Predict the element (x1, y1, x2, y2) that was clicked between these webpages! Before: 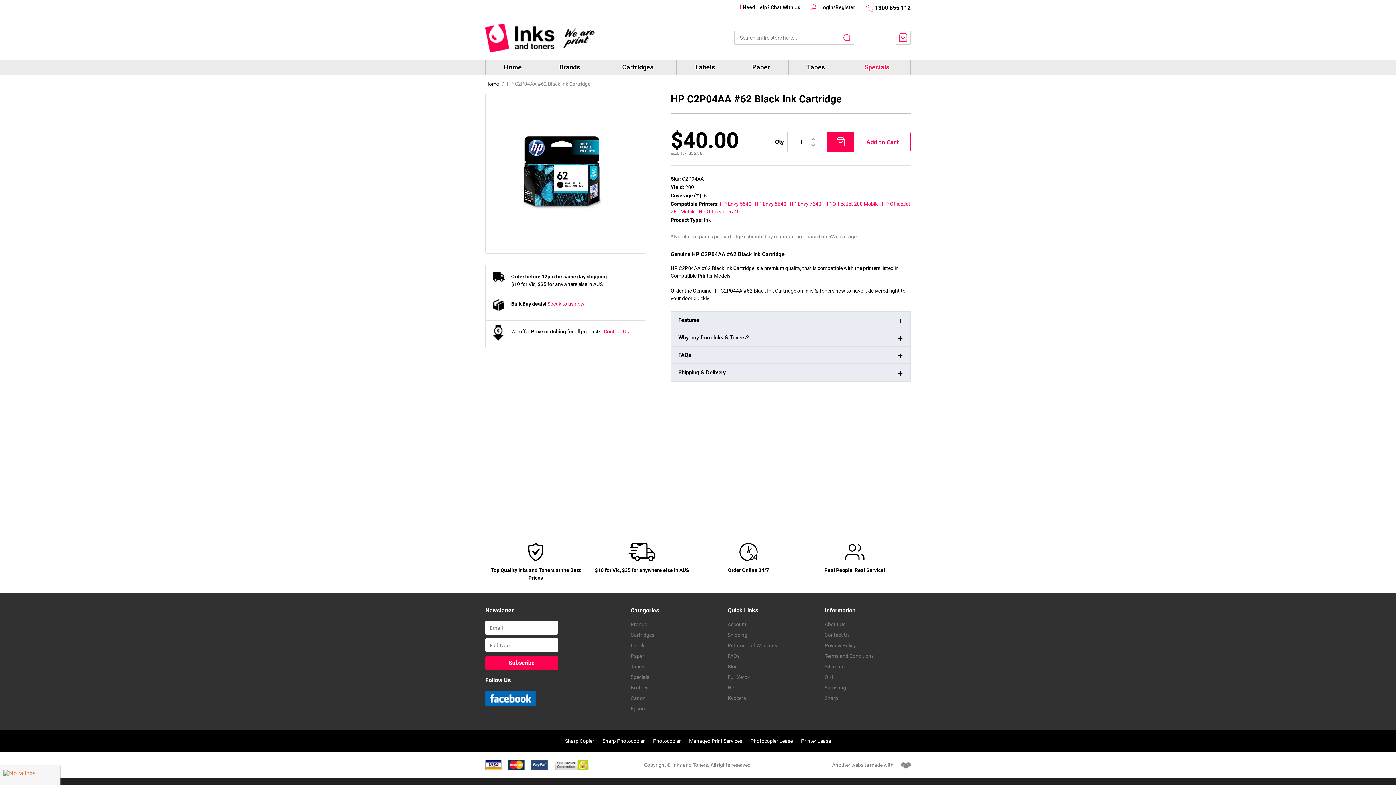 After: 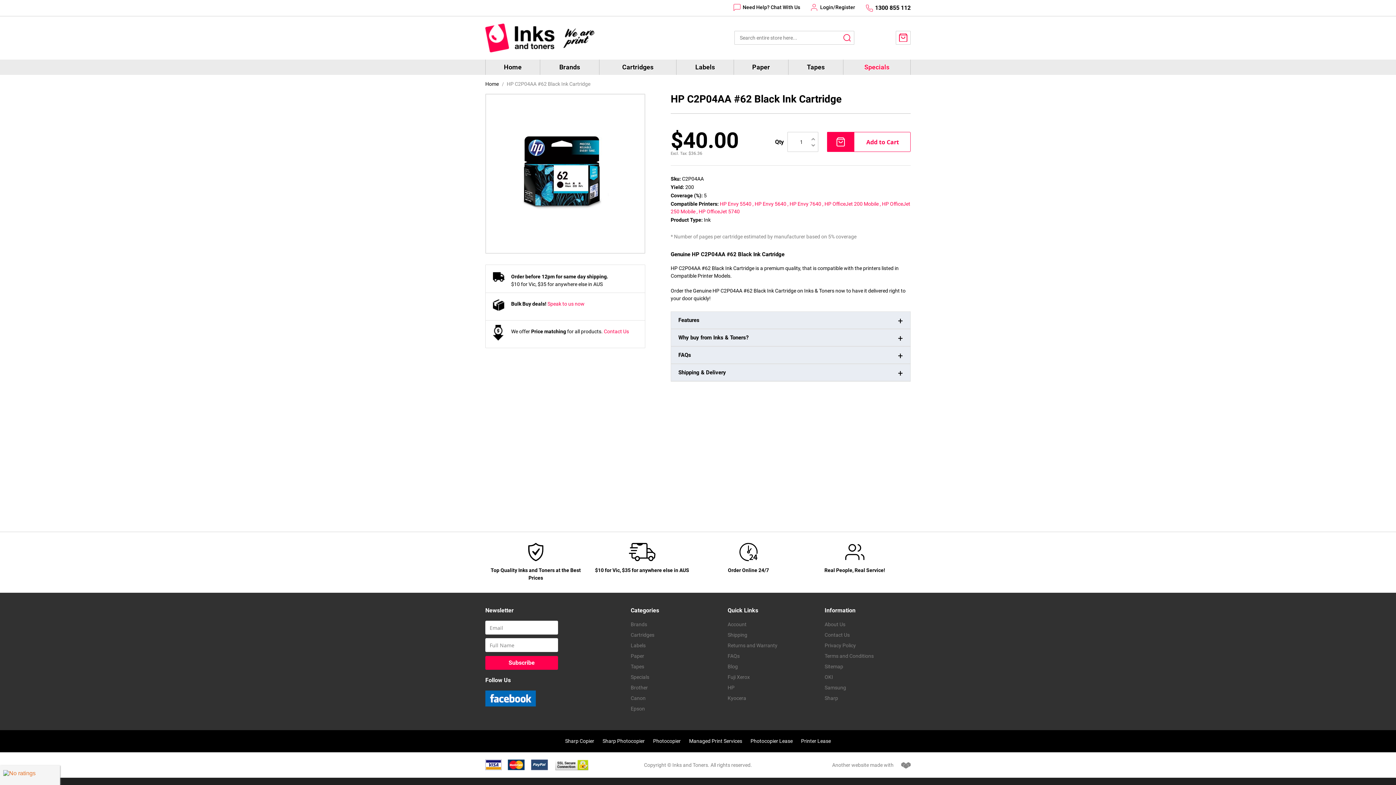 Action: bbox: (653, 738, 680, 744) label: Photocopier